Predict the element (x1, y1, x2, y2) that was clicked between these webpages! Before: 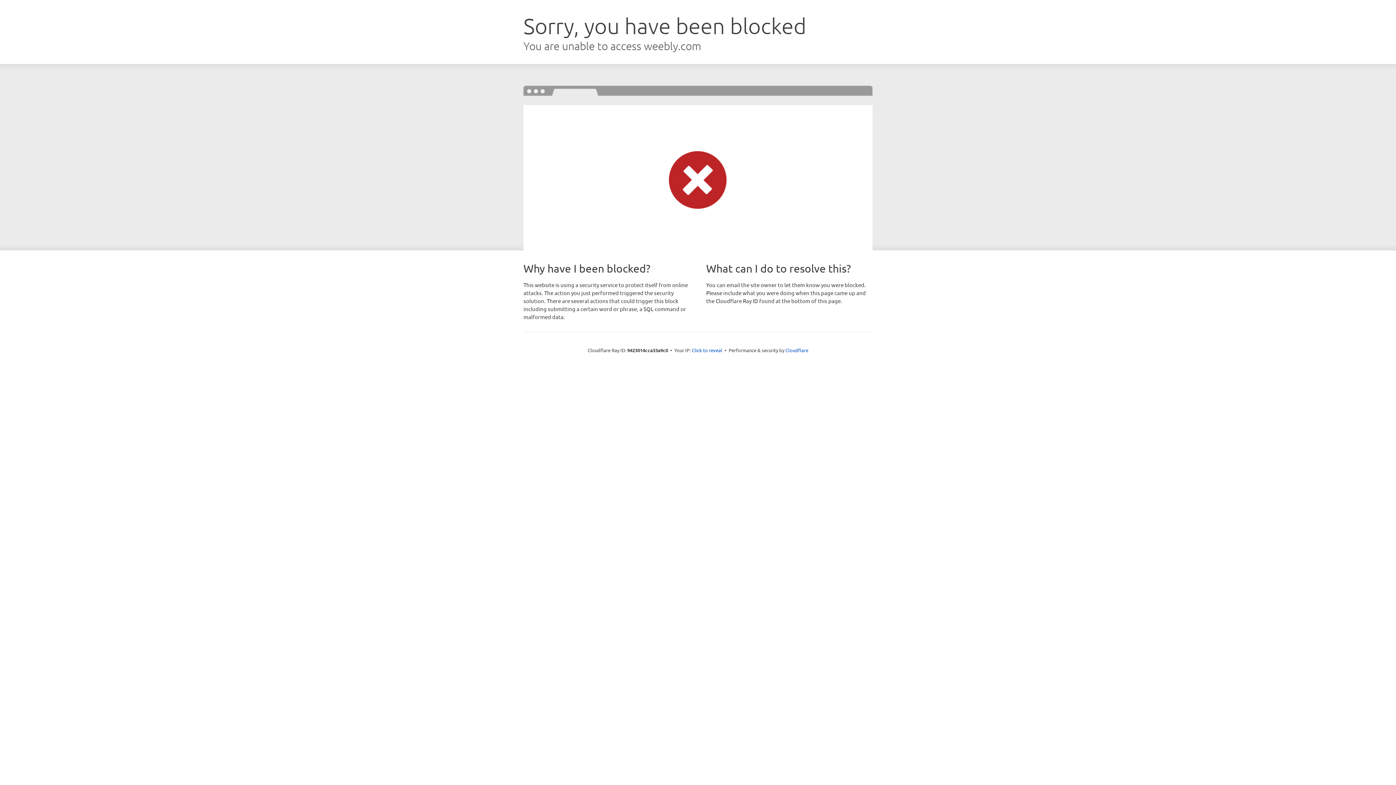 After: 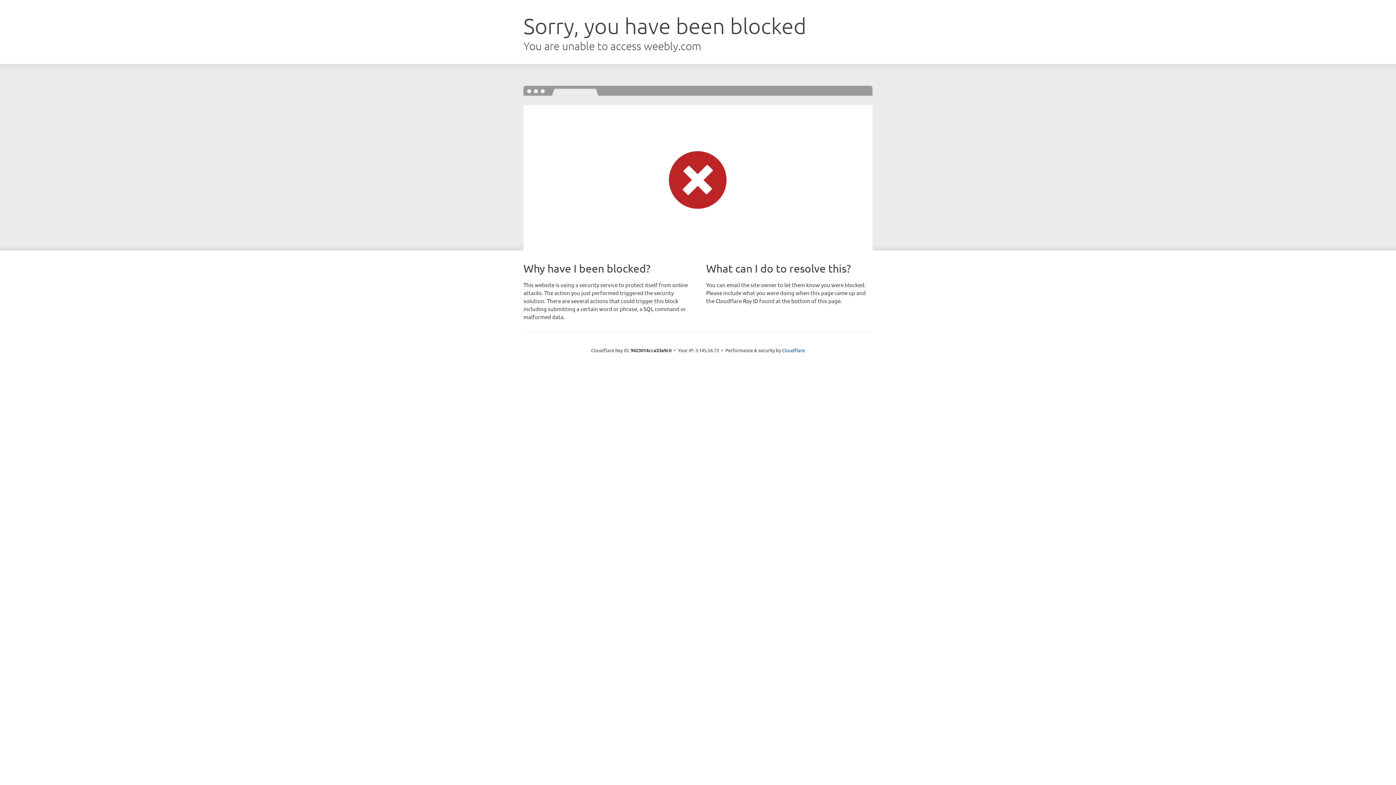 Action: label: Click to reveal bbox: (692, 346, 722, 353)